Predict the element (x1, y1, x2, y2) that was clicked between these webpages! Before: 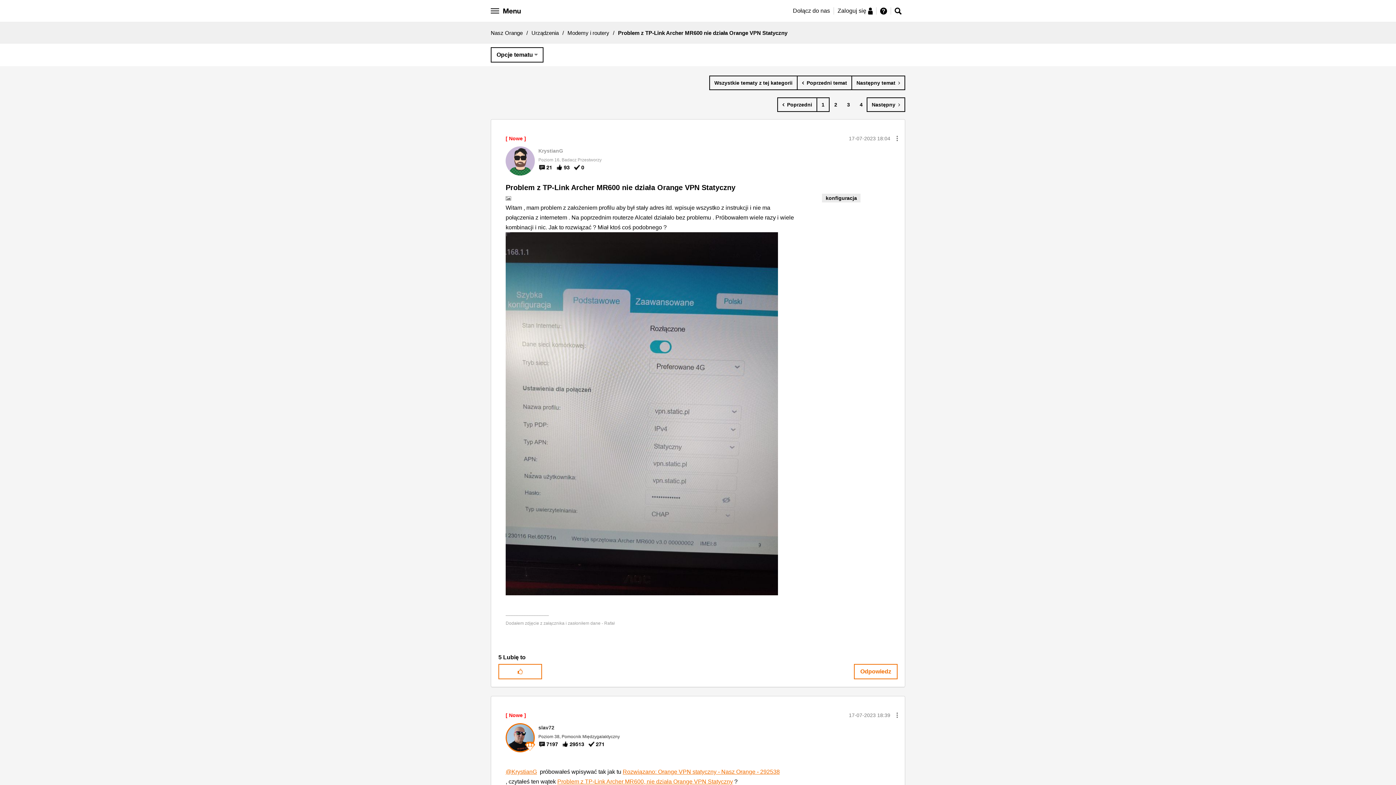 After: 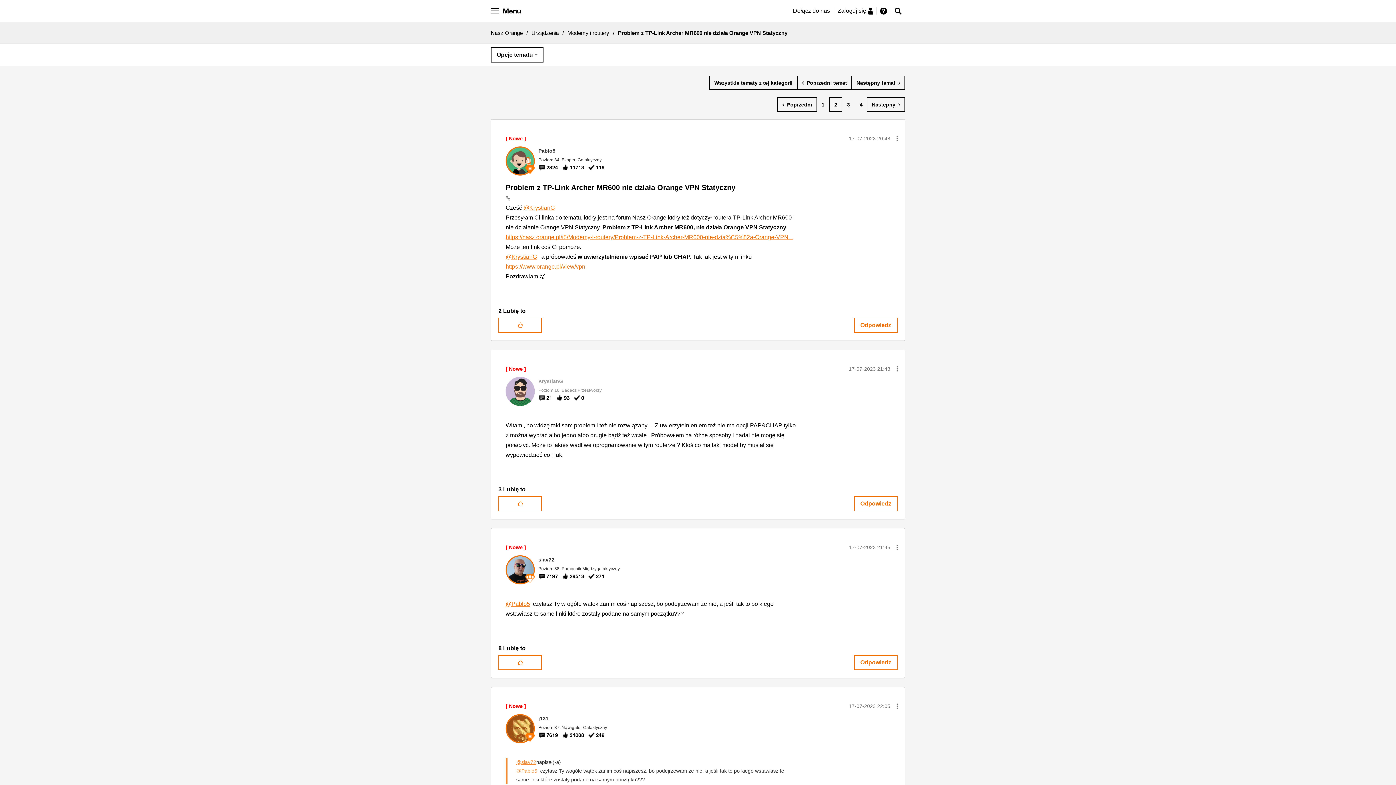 Action: label: Strona 2 bbox: (829, 97, 842, 112)